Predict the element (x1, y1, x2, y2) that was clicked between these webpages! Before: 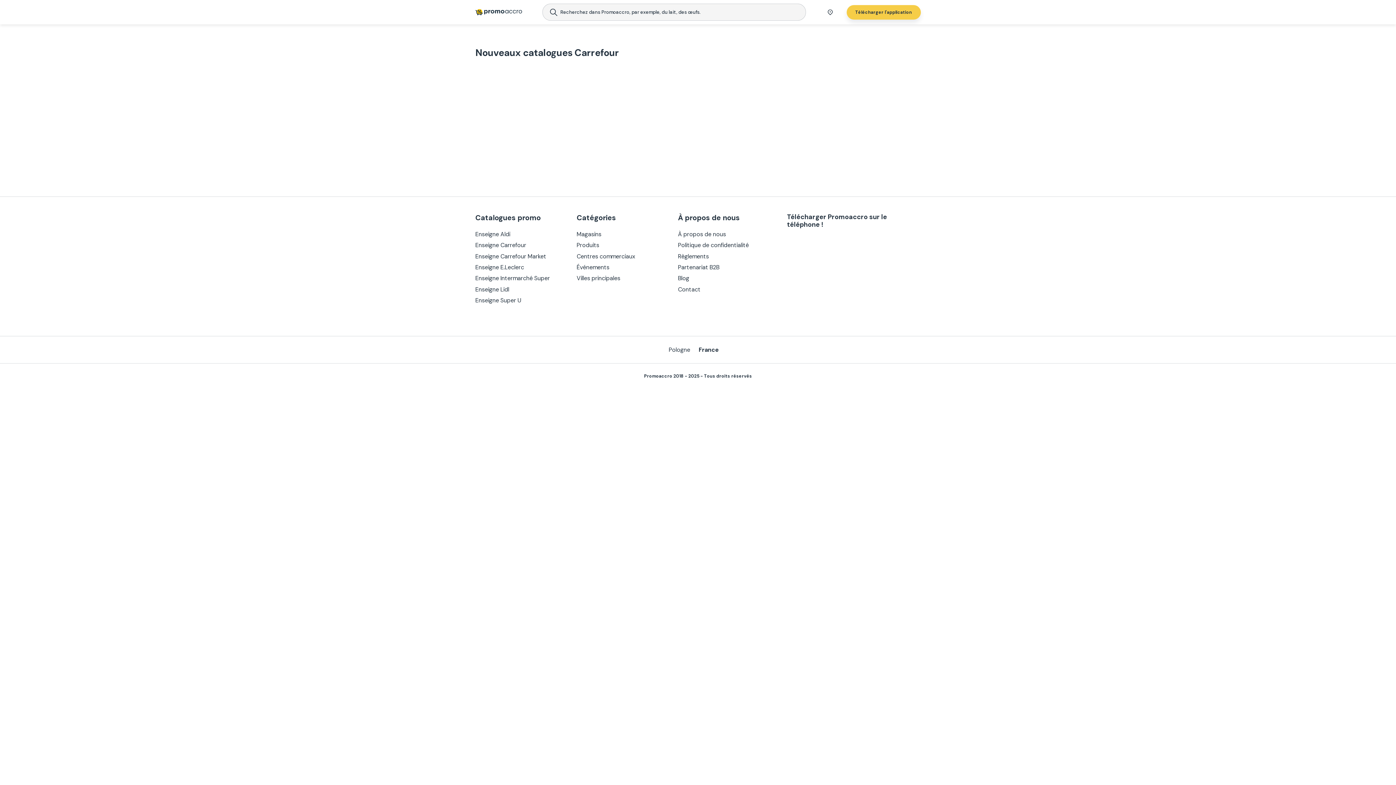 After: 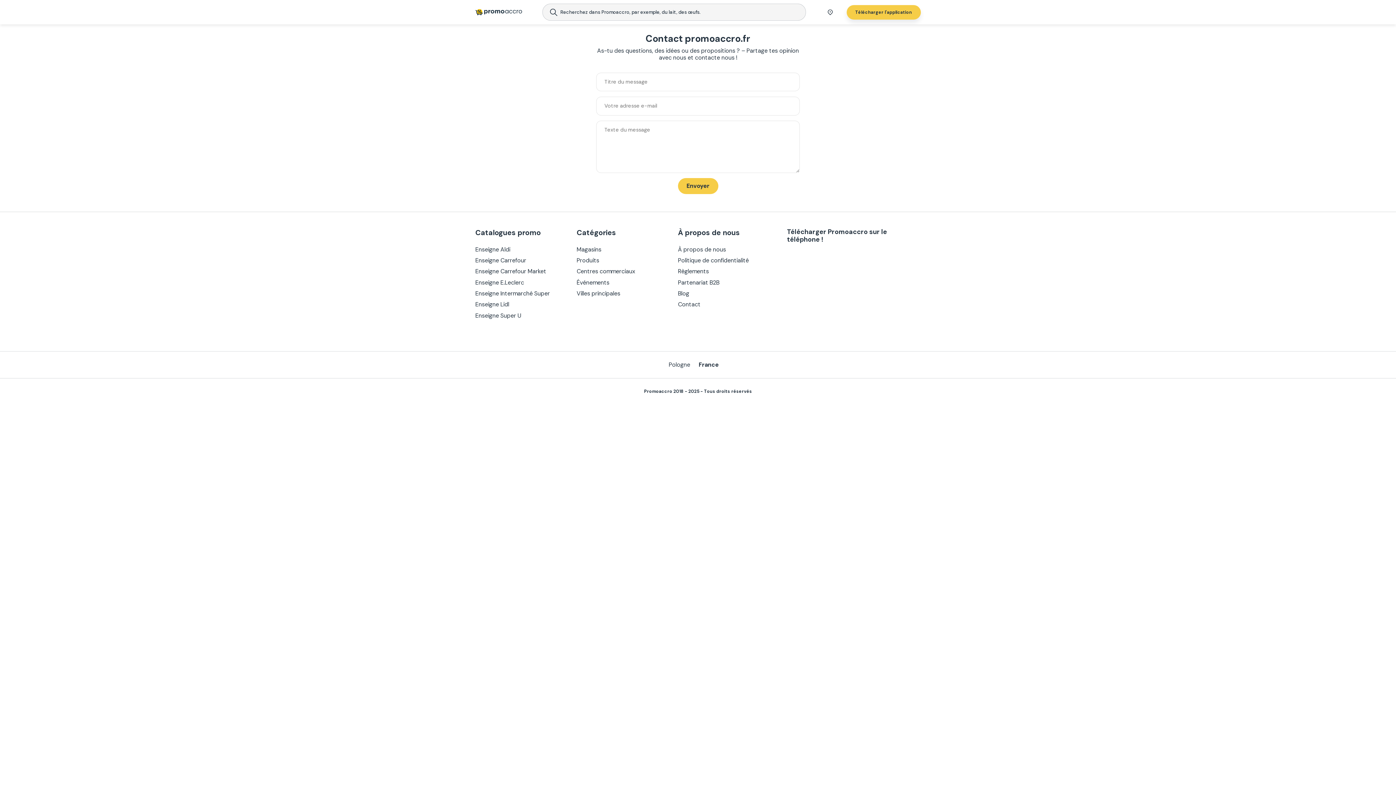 Action: label: Contact bbox: (678, 284, 765, 294)